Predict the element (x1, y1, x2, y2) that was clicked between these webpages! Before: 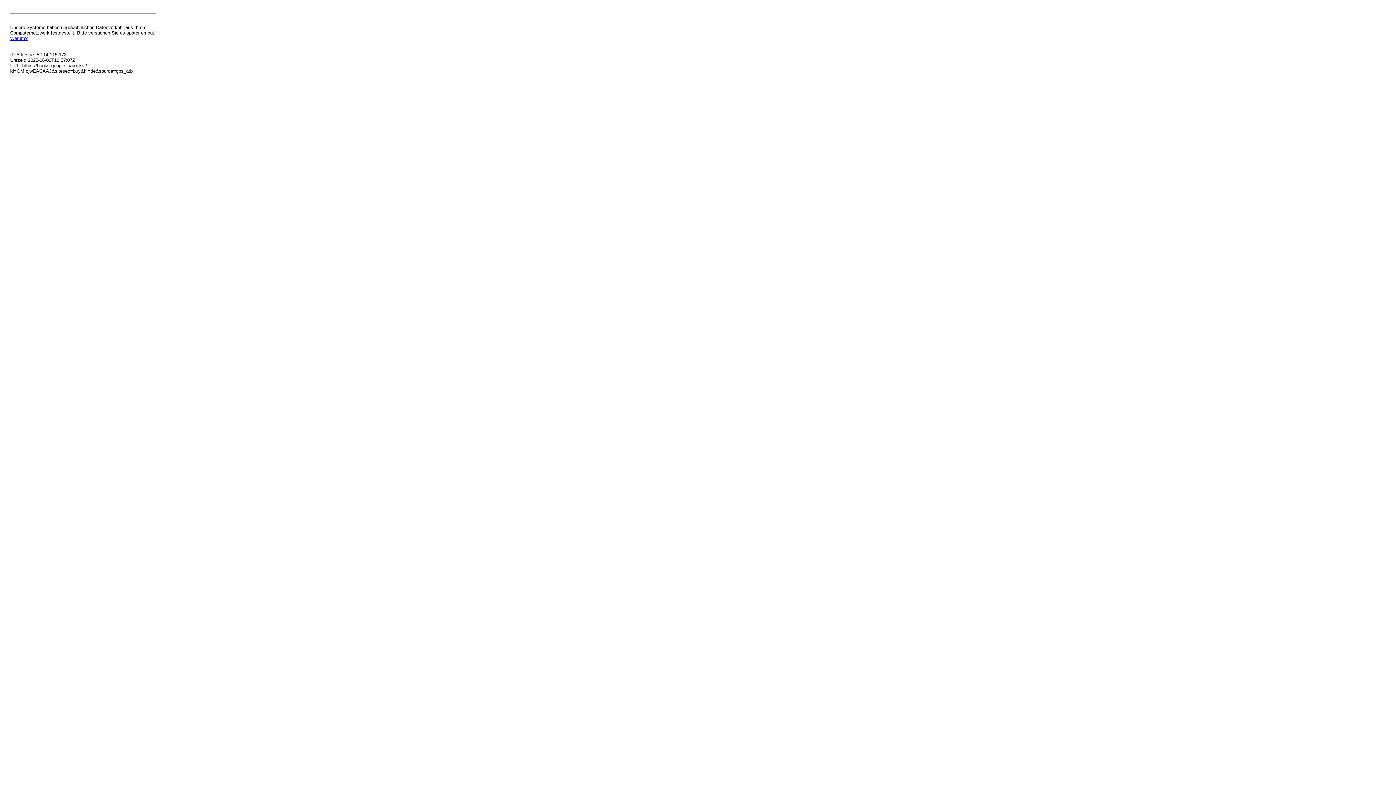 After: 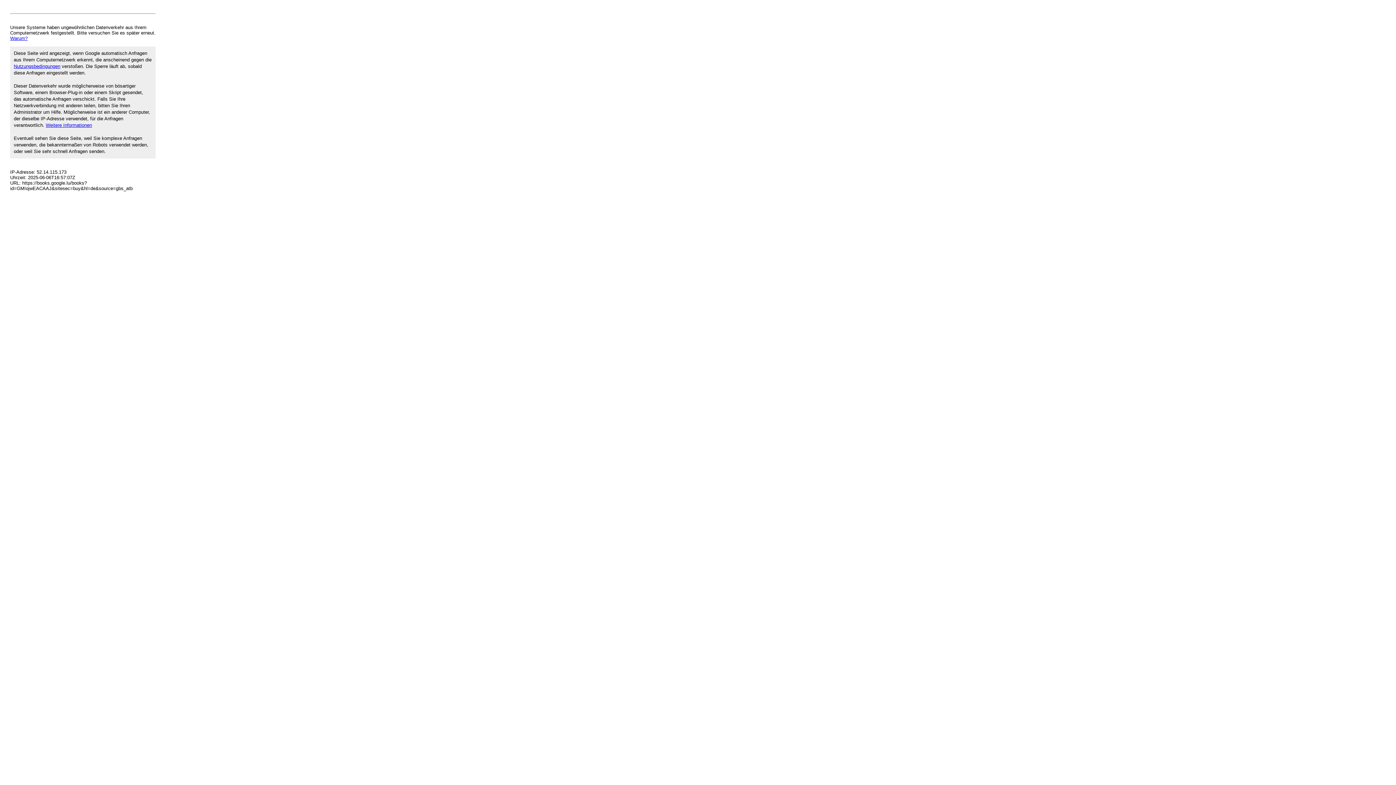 Action: bbox: (10, 35, 27, 41) label: Warum?